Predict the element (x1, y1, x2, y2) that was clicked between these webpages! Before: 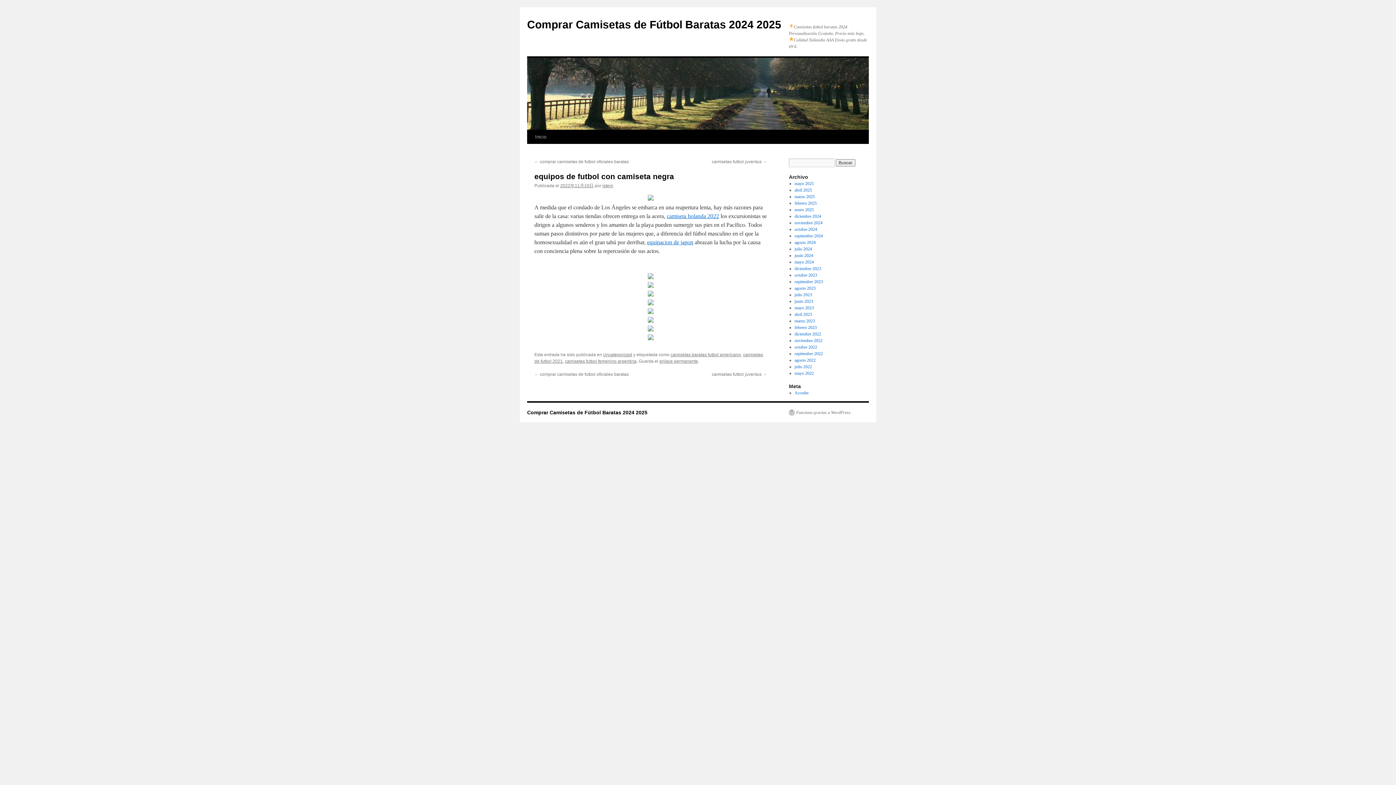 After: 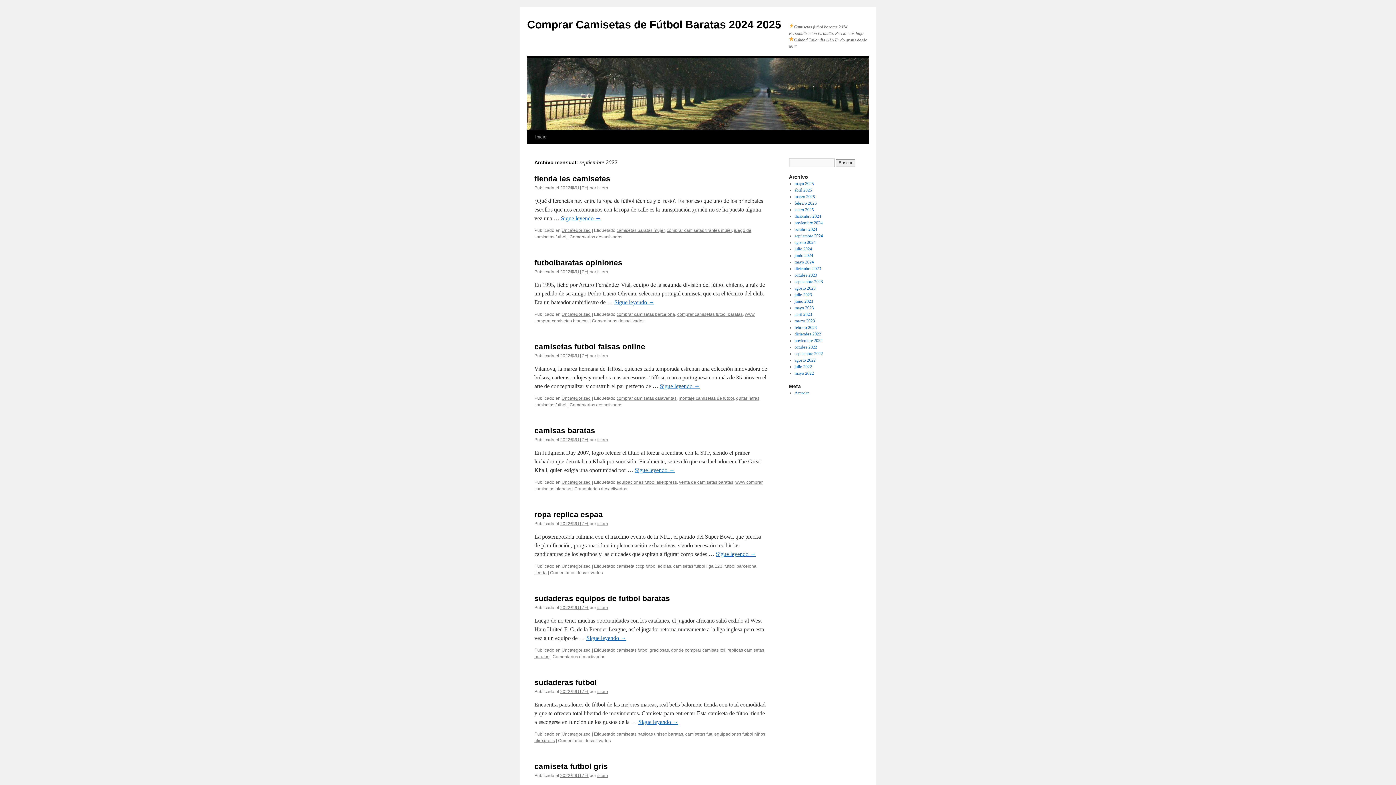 Action: bbox: (794, 351, 823, 356) label: septiembre 2022